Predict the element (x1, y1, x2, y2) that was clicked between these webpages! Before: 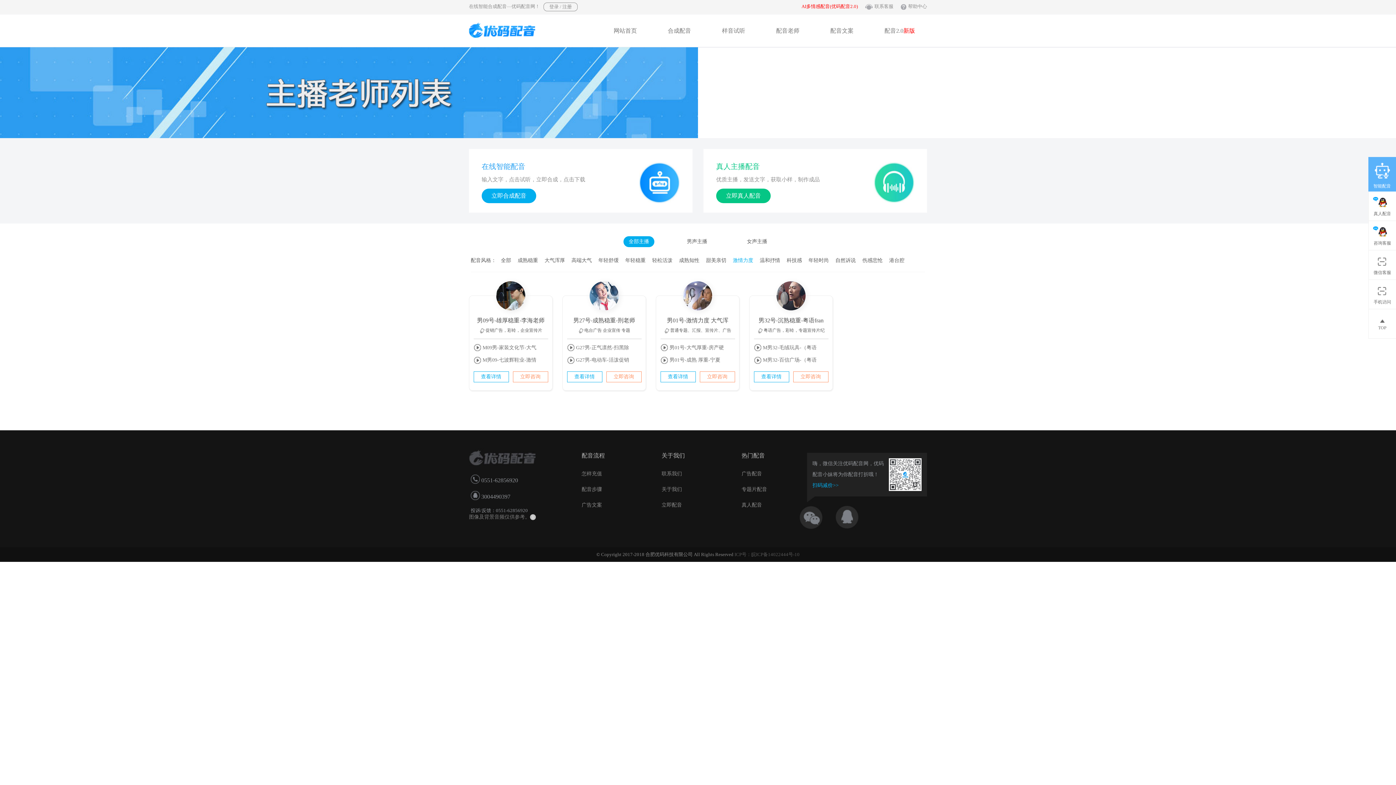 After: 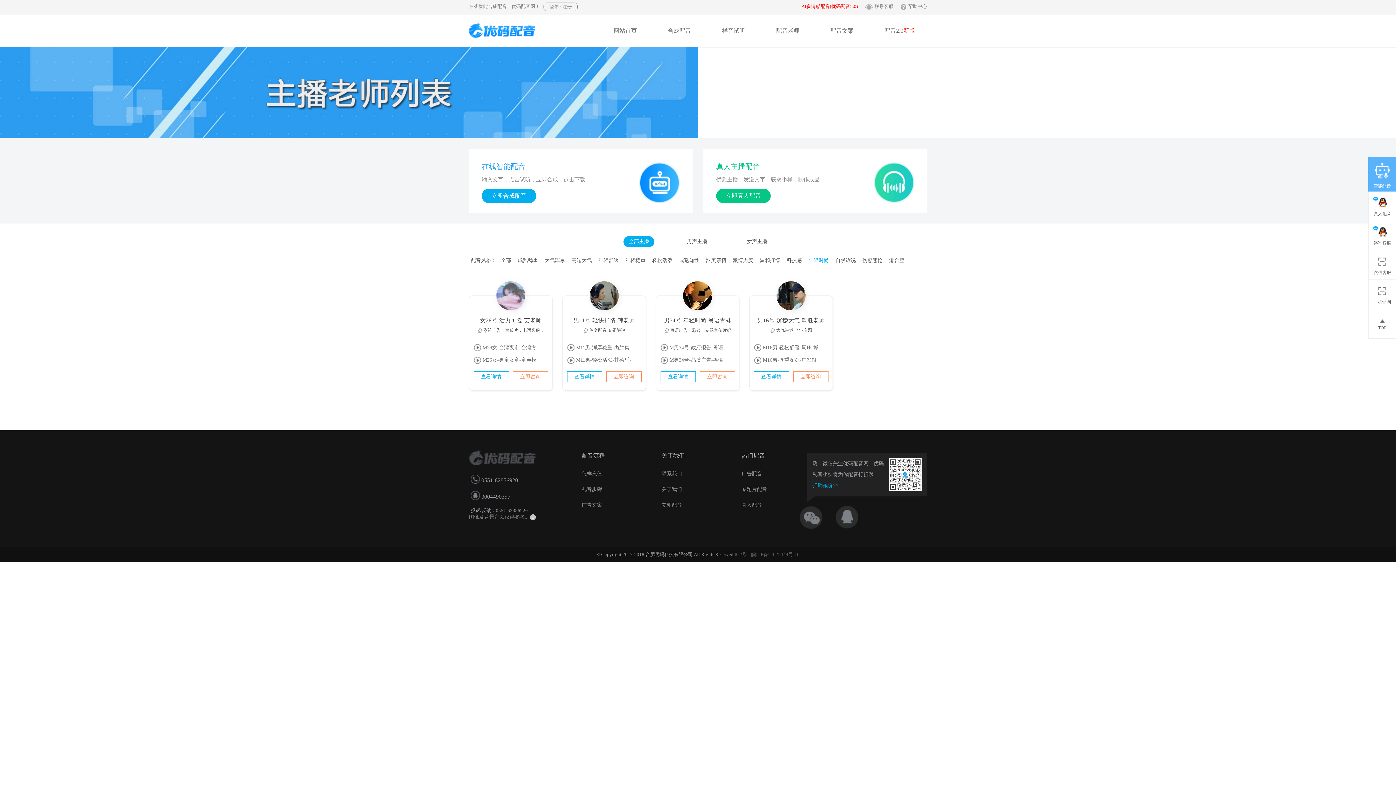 Action: bbox: (808, 257, 829, 264) label: 年轻时尚